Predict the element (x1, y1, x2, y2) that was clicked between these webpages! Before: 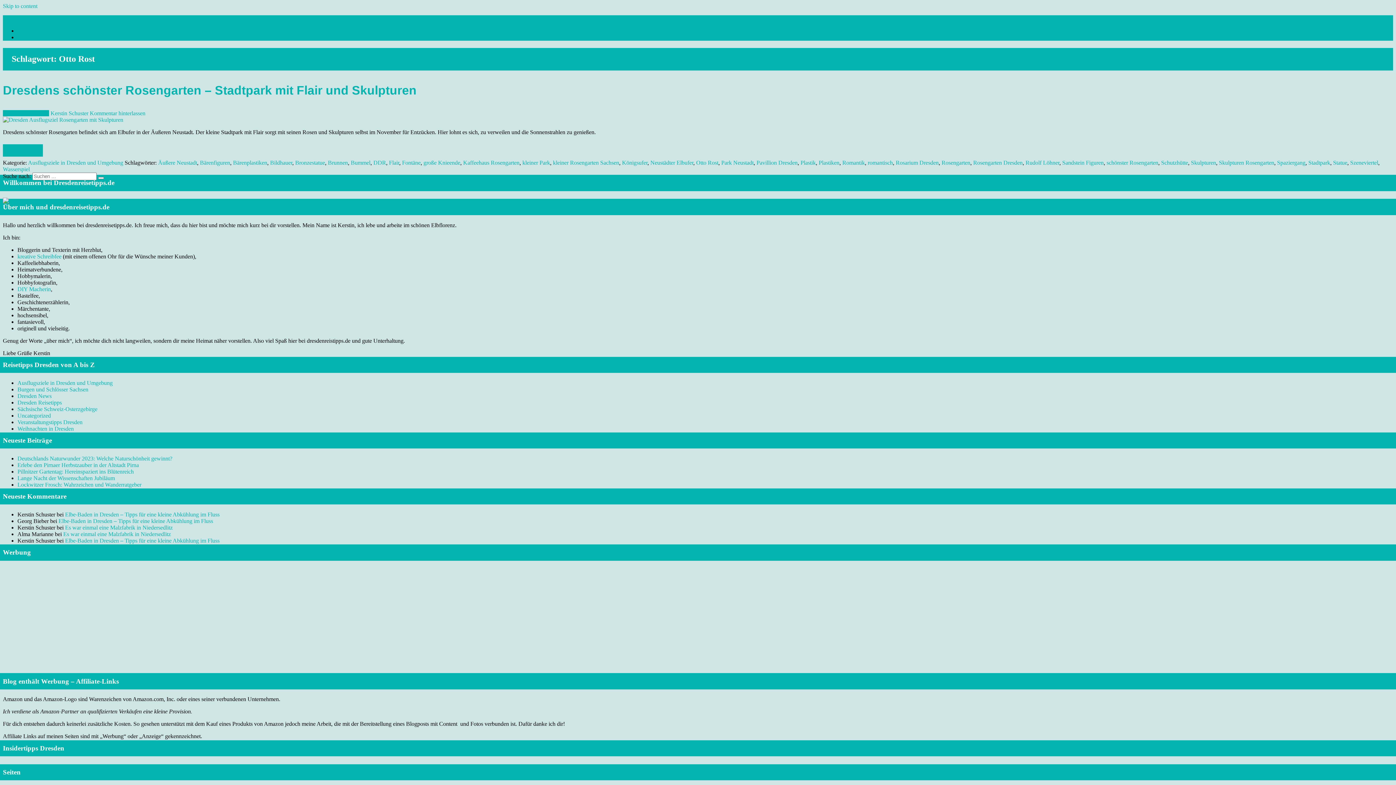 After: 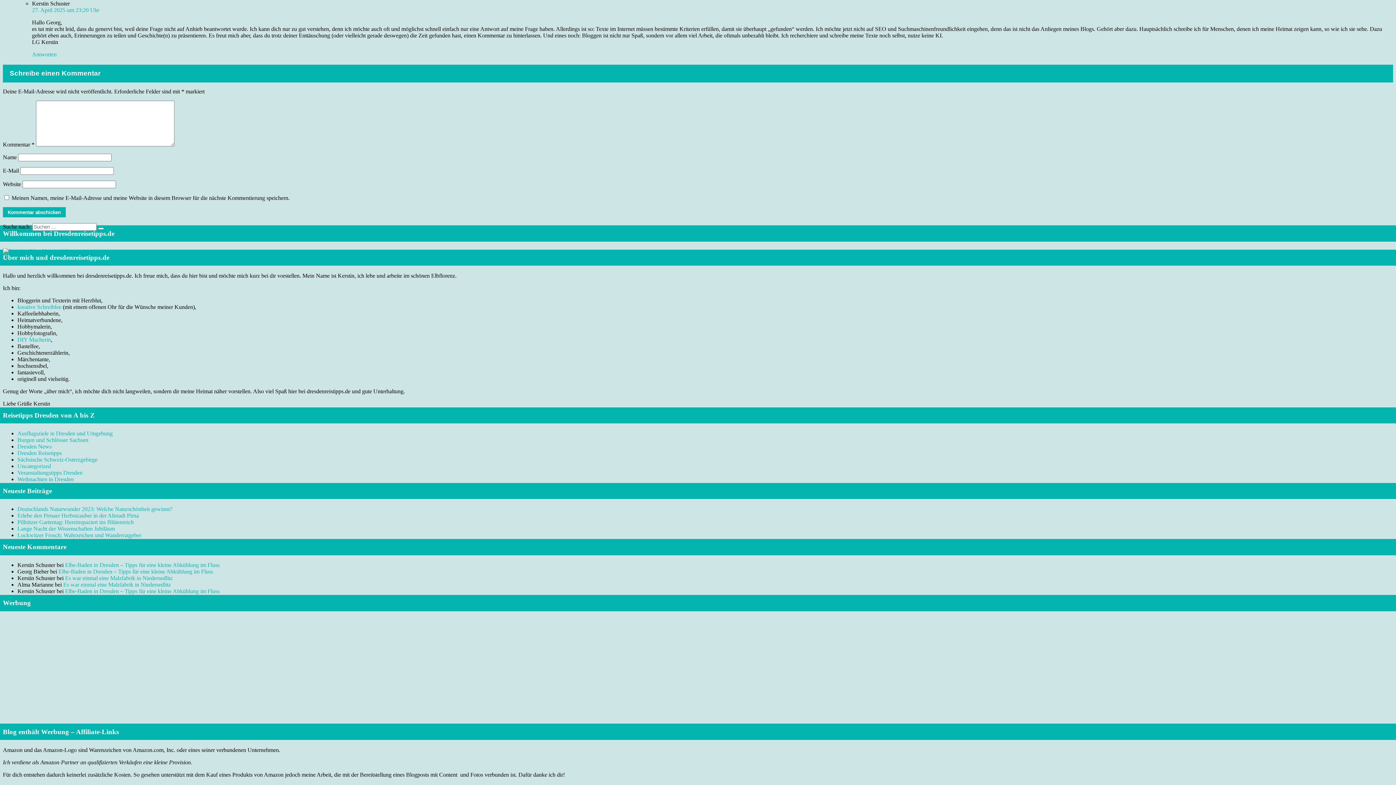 Action: label: Elbe-Baden in Dresden – Tipps für eine kleine Abkühlung im Fluss bbox: (65, 511, 219, 517)